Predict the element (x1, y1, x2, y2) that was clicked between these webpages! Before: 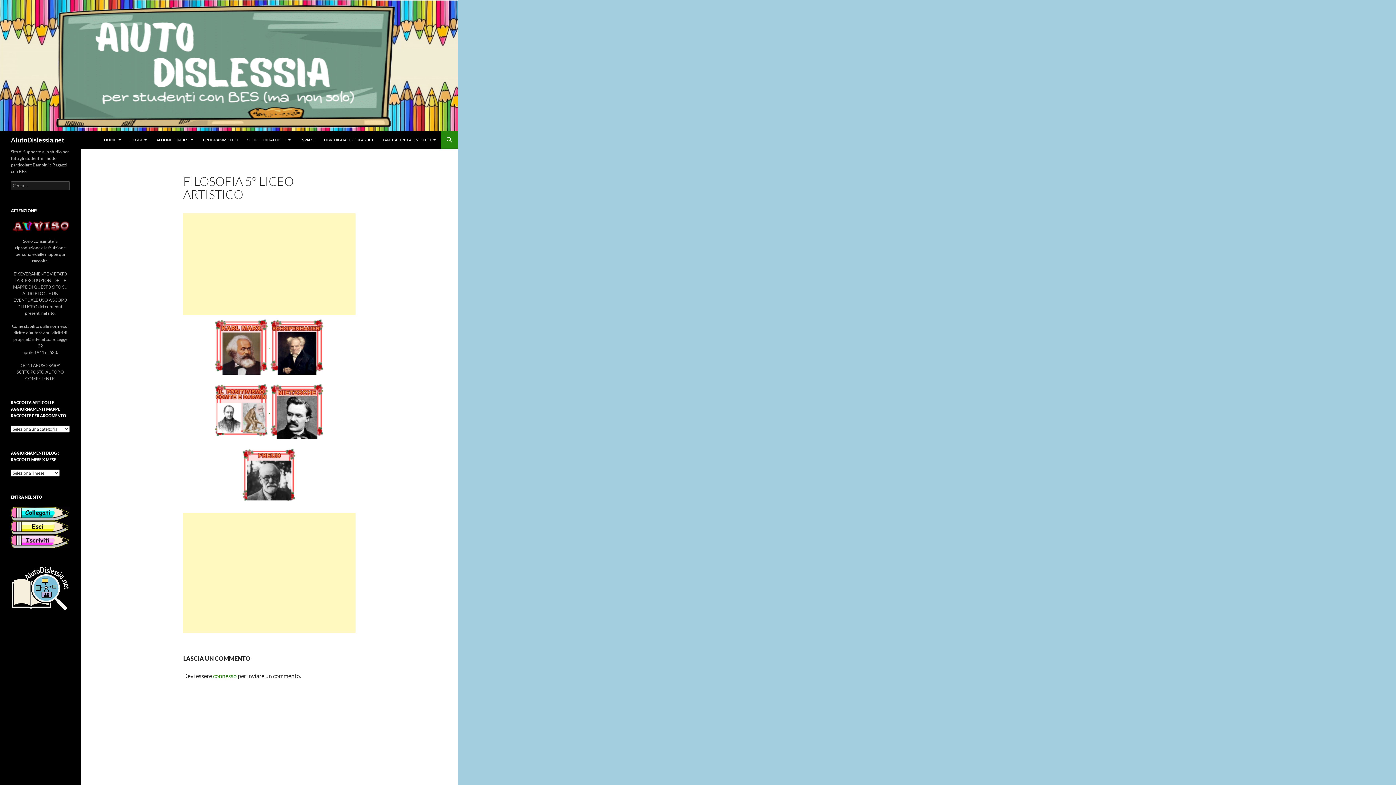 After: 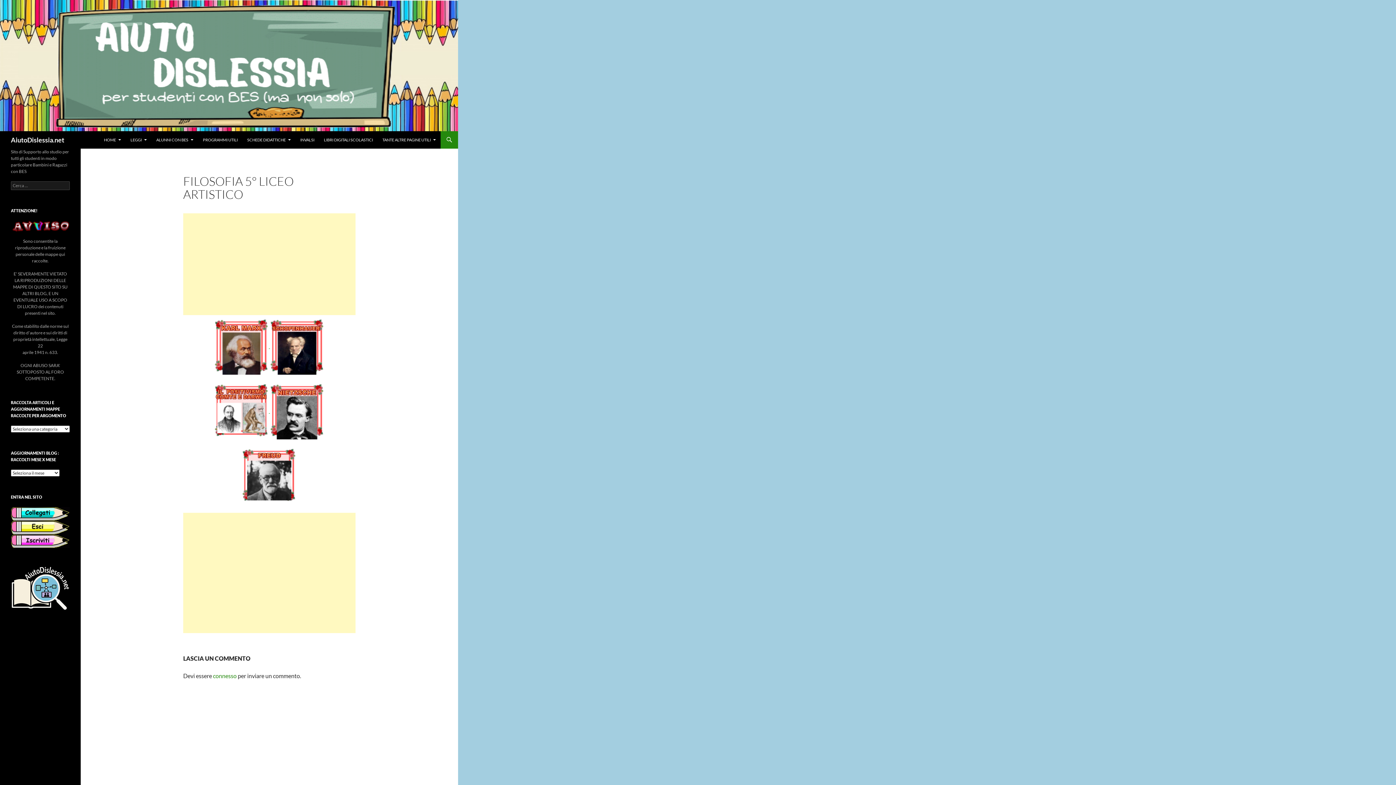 Action: bbox: (11, 222, 69, 228)